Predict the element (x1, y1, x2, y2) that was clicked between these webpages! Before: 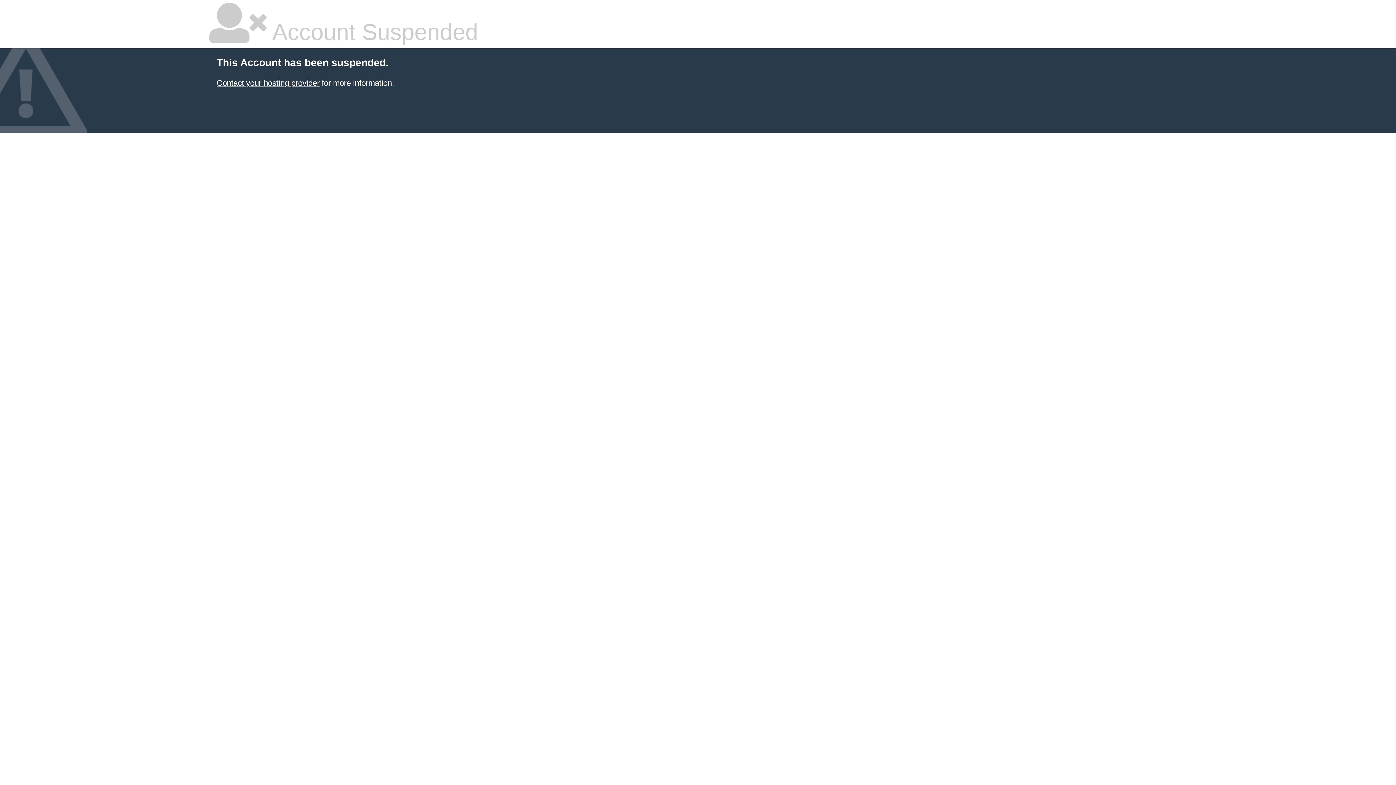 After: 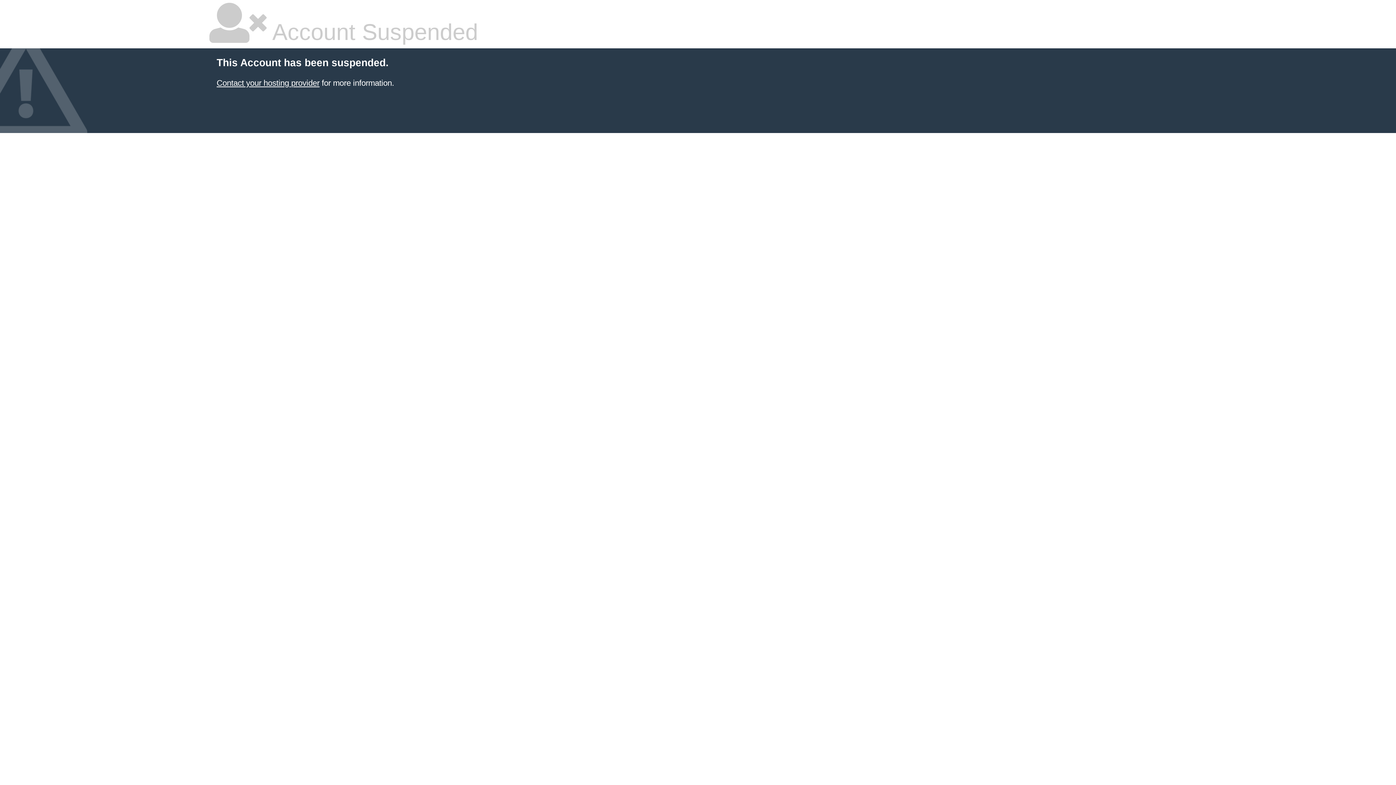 Action: bbox: (216, 78, 319, 87) label: Contact your hosting provider